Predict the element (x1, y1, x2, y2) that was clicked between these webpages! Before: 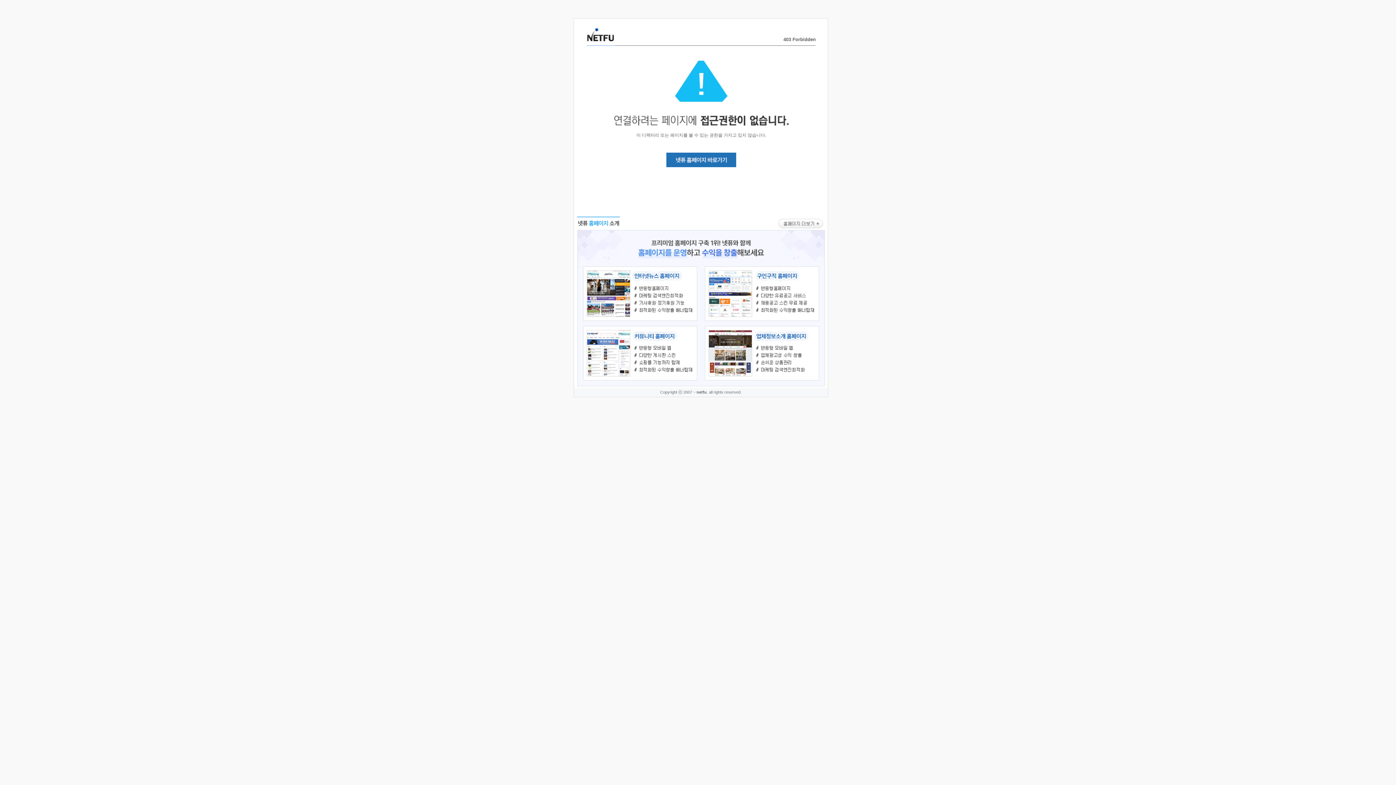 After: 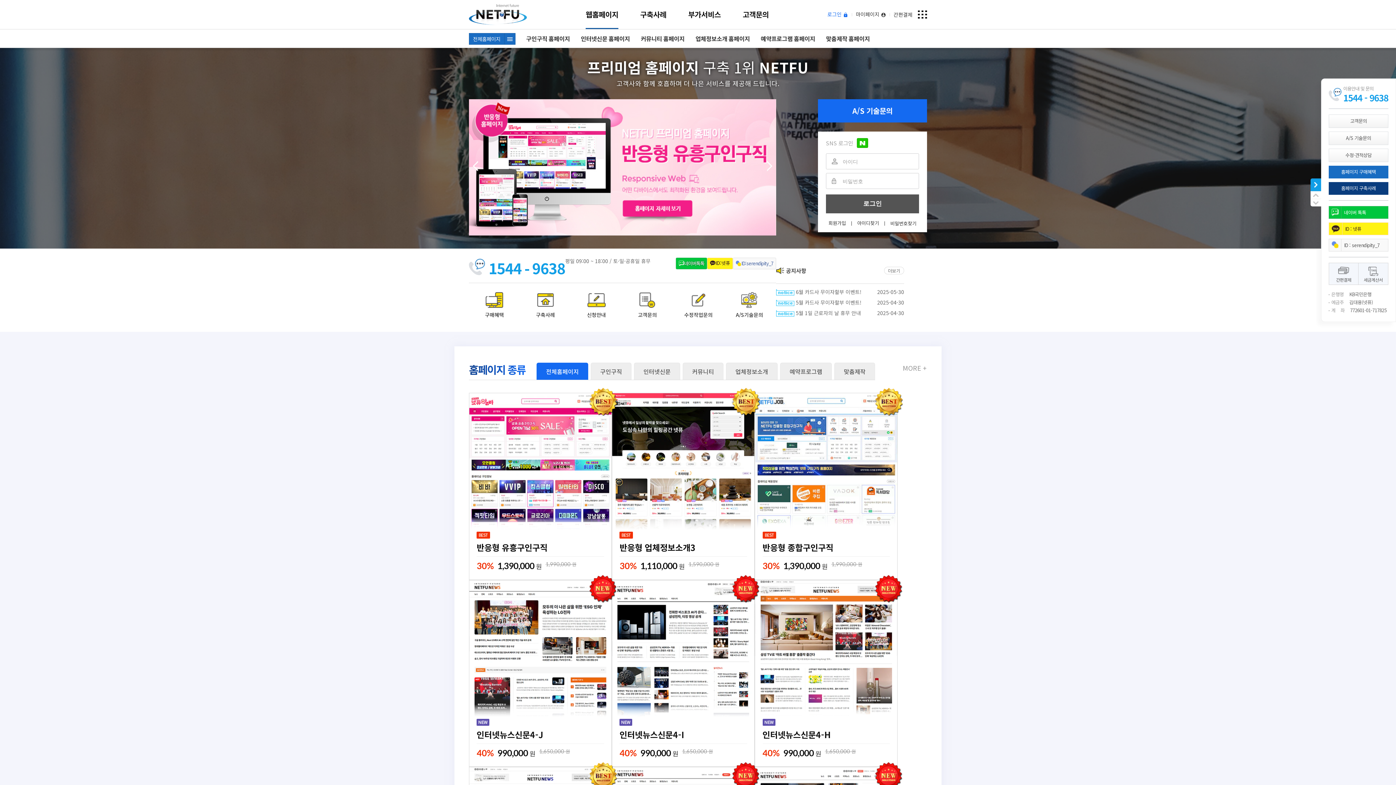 Action: bbox: (666, 163, 736, 168)